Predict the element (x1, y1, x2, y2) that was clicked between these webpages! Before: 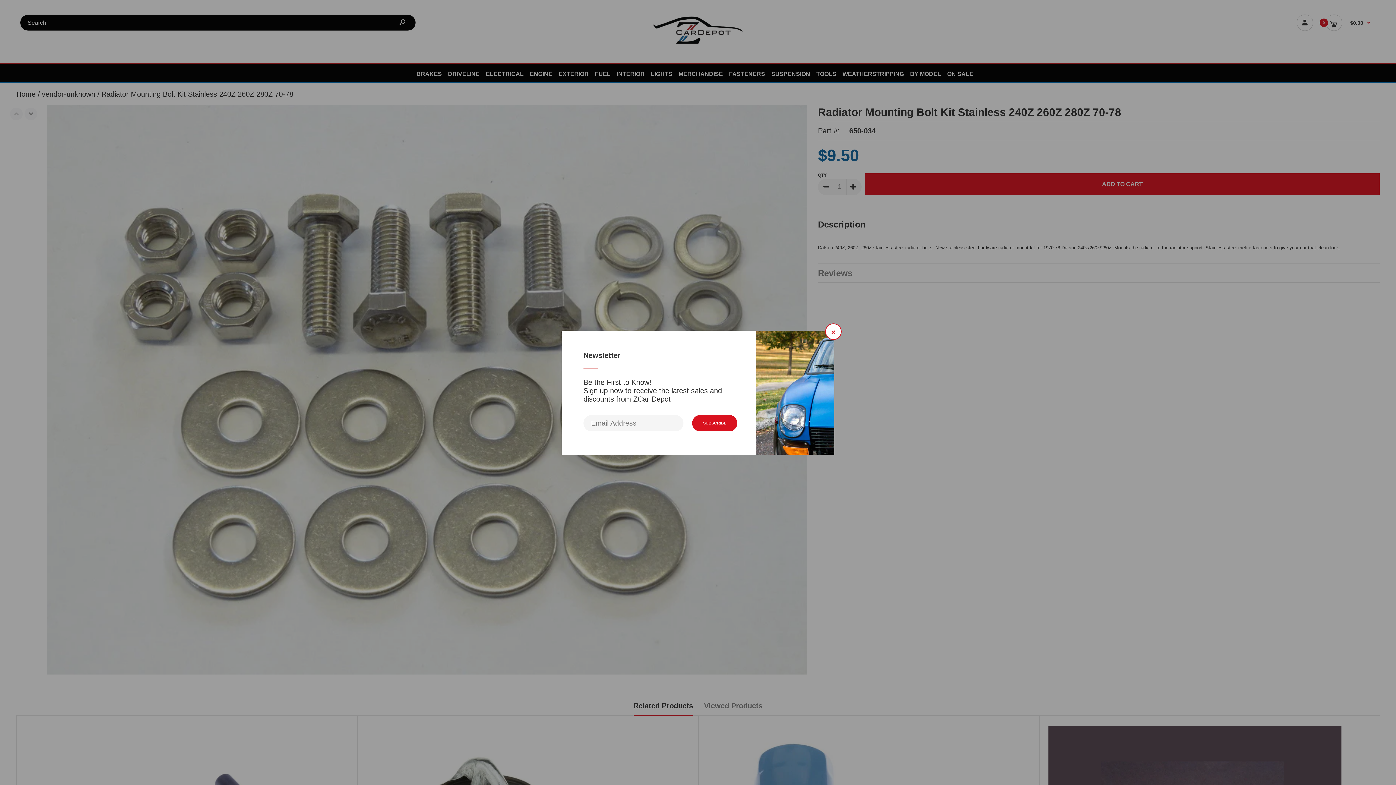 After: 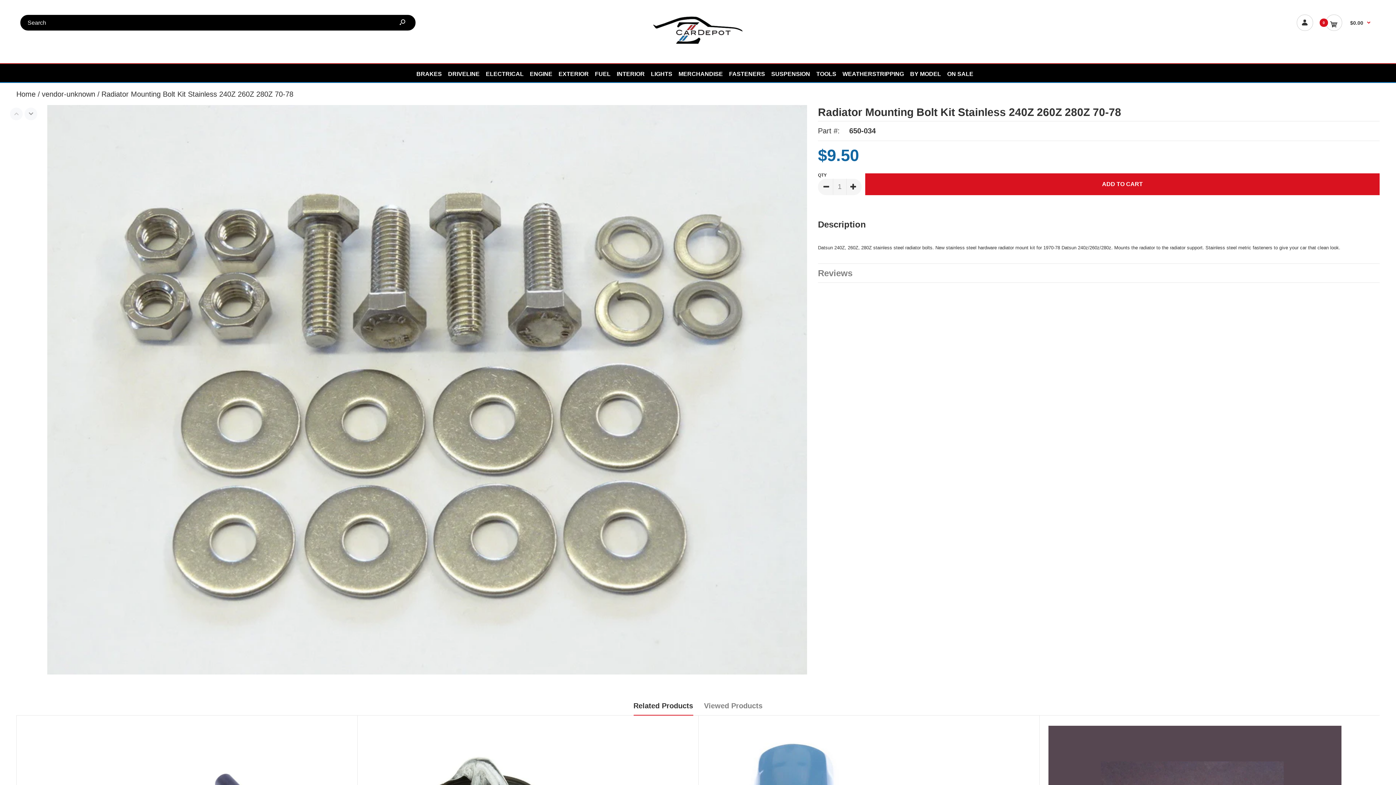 Action: bbox: (825, 323, 841, 339) label: ×